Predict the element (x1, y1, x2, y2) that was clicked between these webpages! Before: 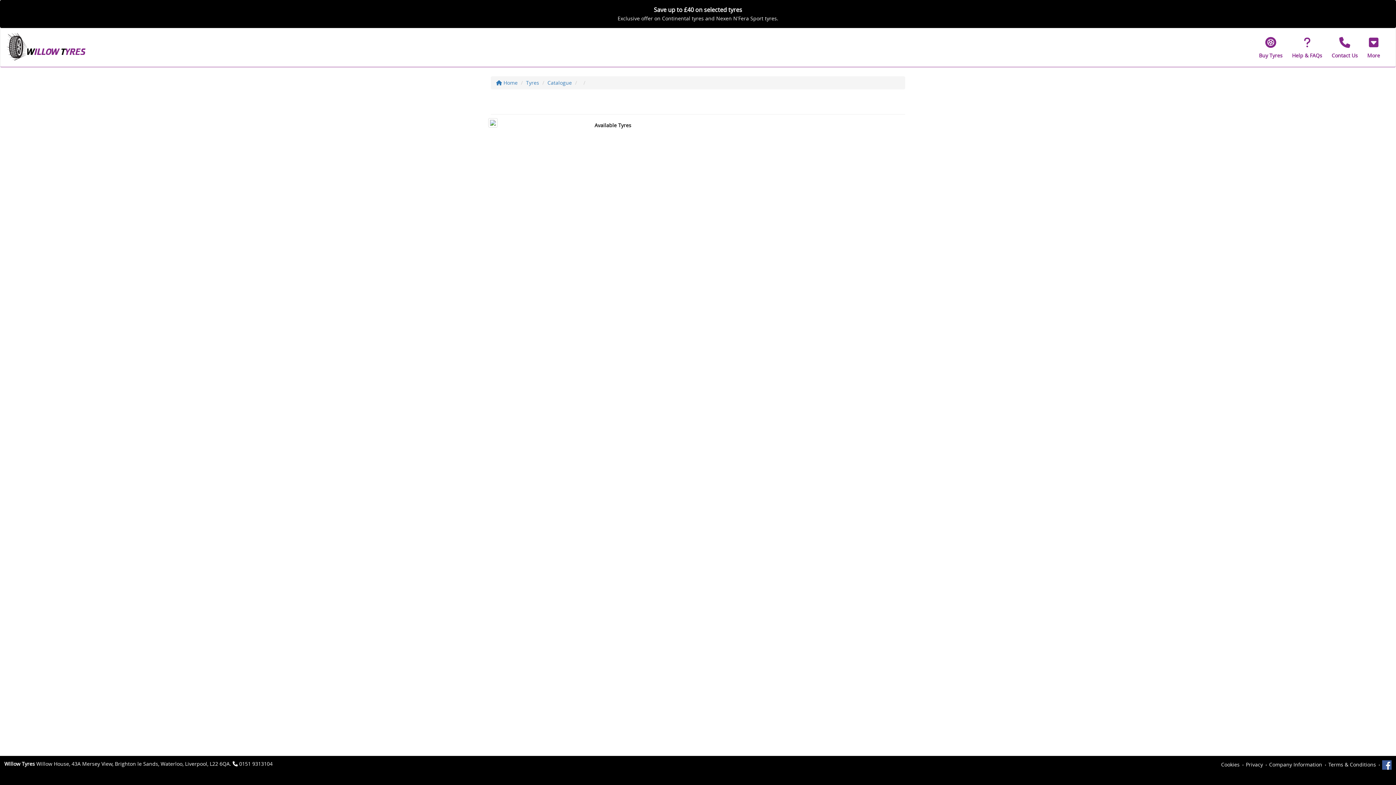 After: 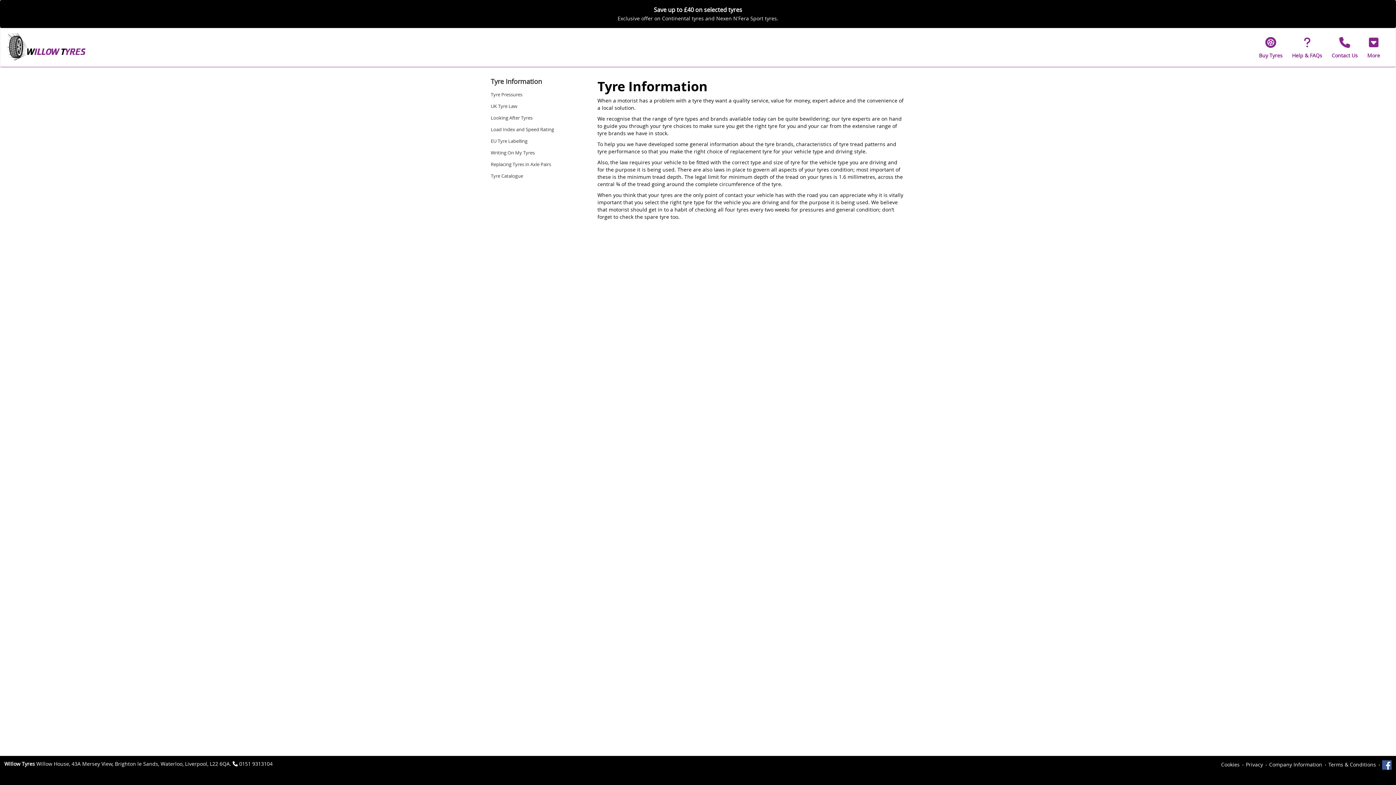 Action: label: Help & FAQs bbox: (1287, 32, 1327, 62)